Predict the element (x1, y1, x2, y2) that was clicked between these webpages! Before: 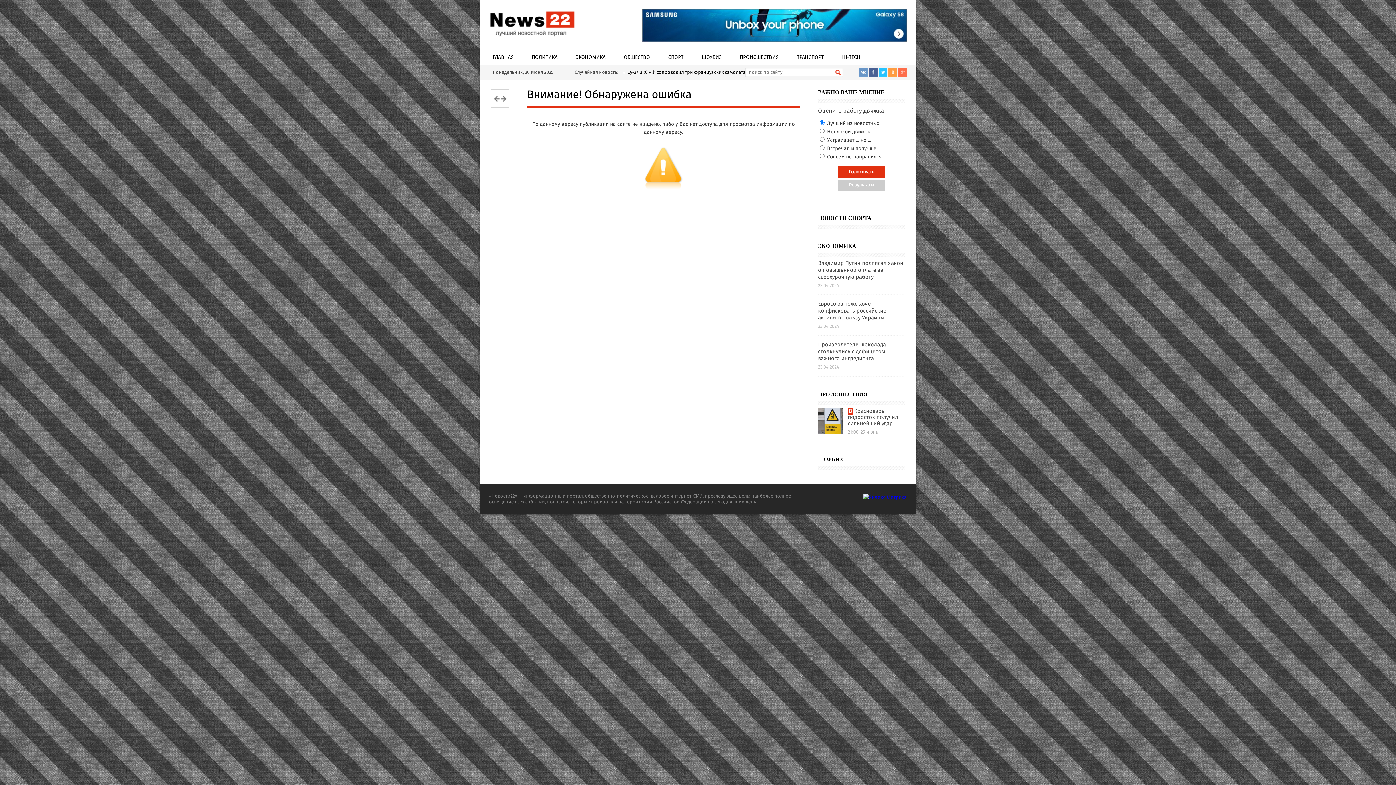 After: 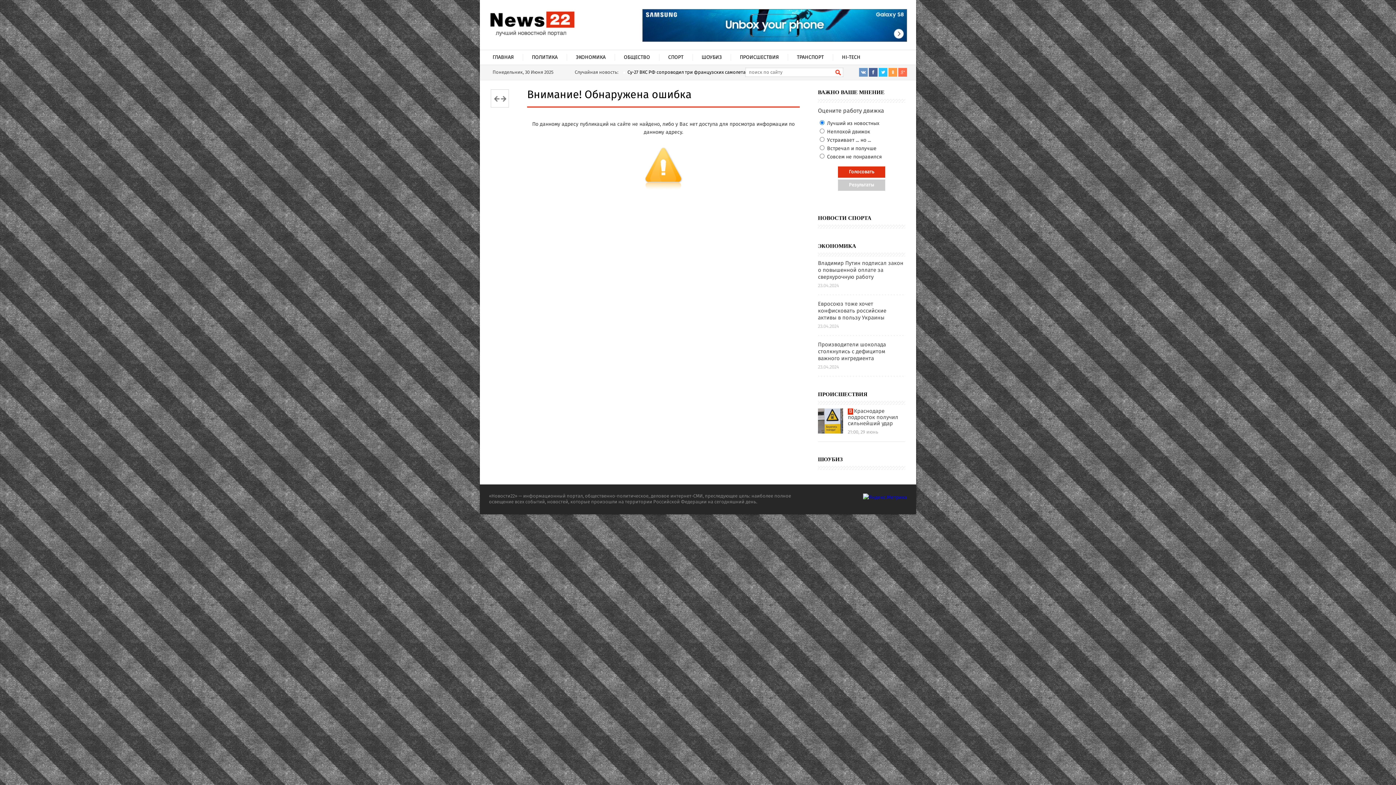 Action: label: HI-TECH bbox: (833, 50, 869, 65)